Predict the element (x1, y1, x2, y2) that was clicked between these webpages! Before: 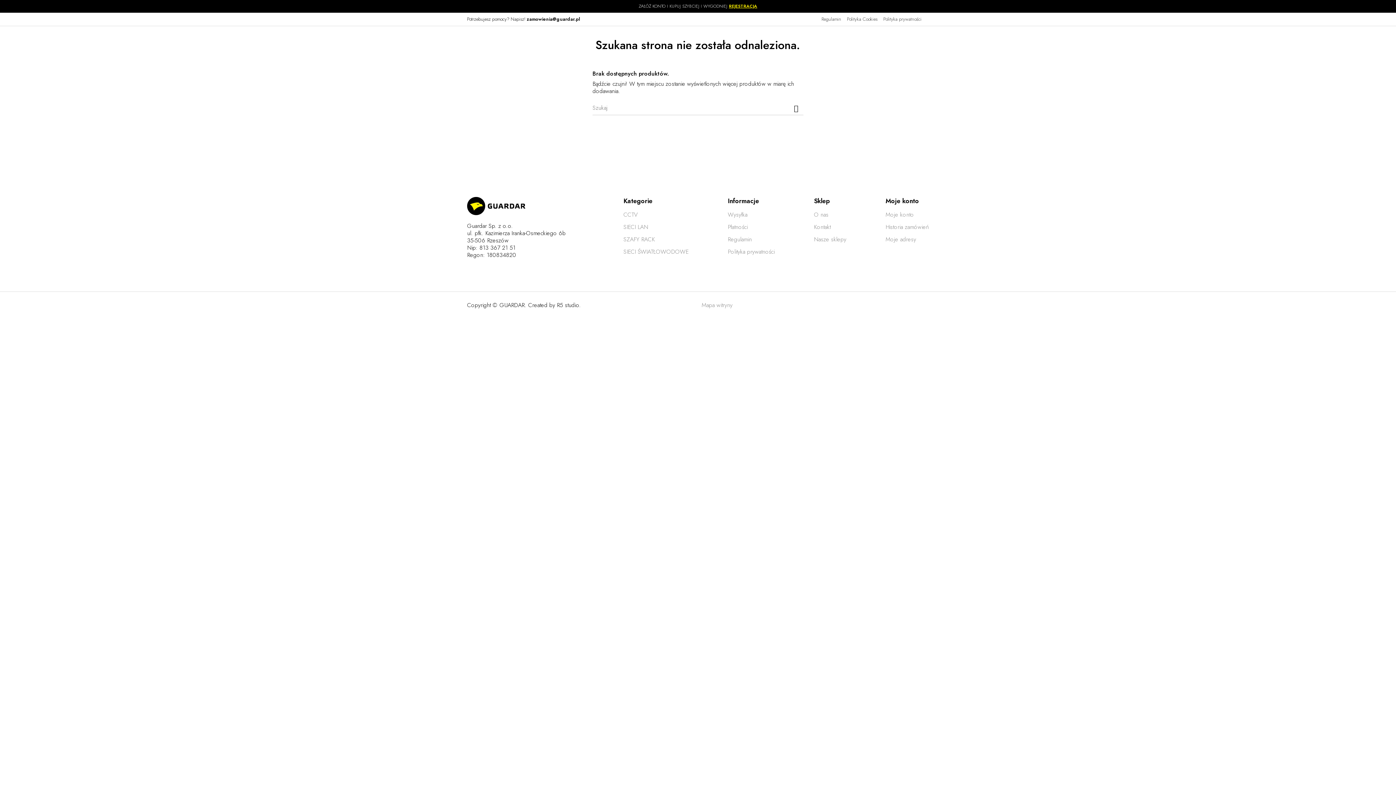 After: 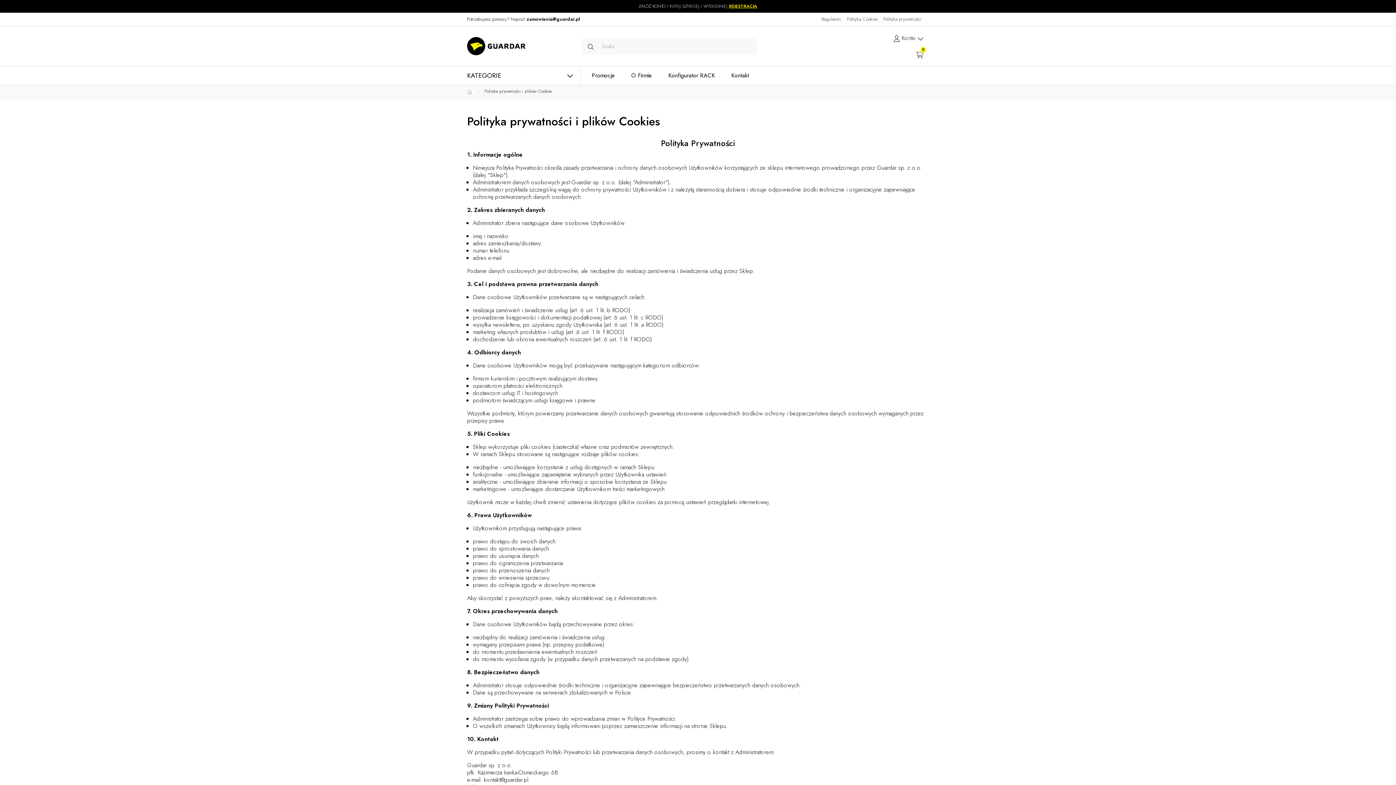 Action: bbox: (883, 13, 921, 25) label: Polityka prywatności